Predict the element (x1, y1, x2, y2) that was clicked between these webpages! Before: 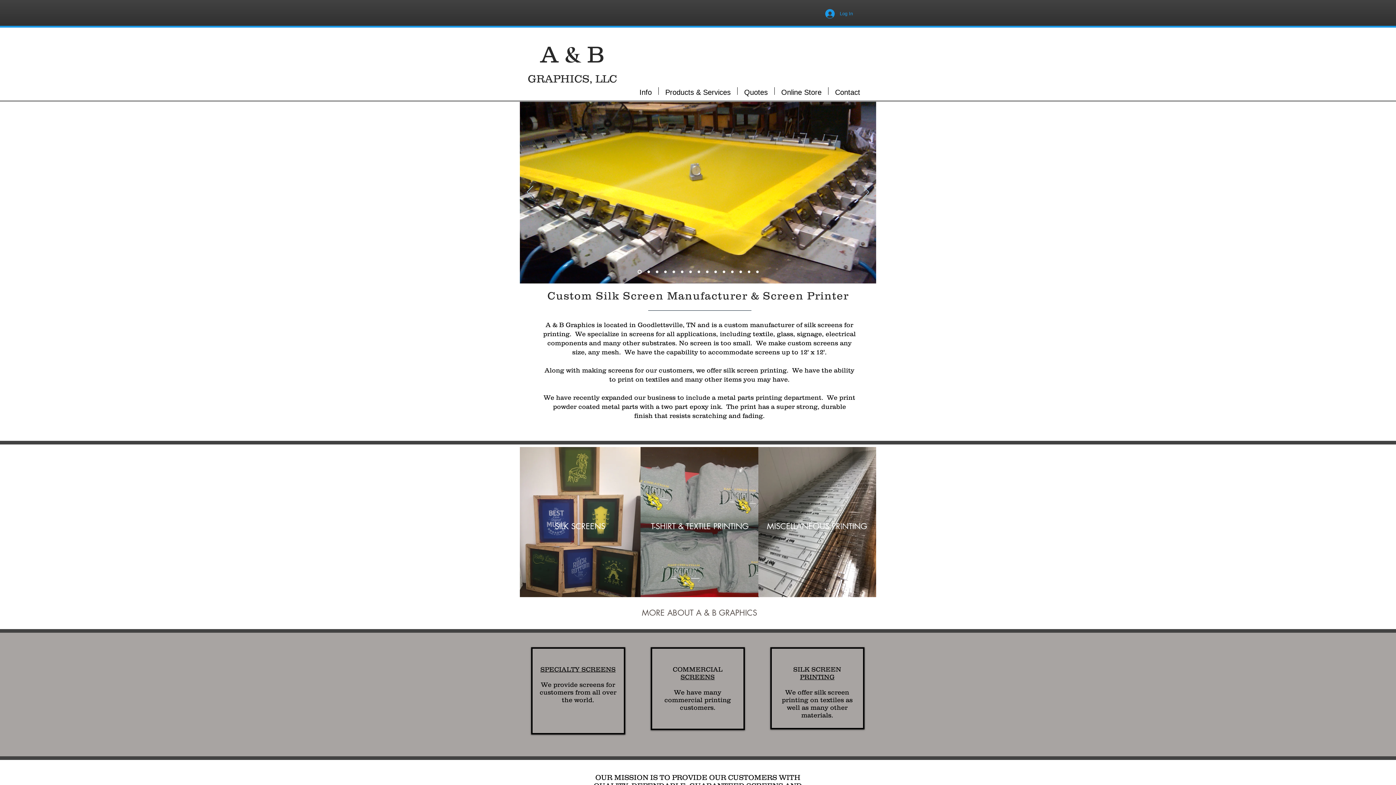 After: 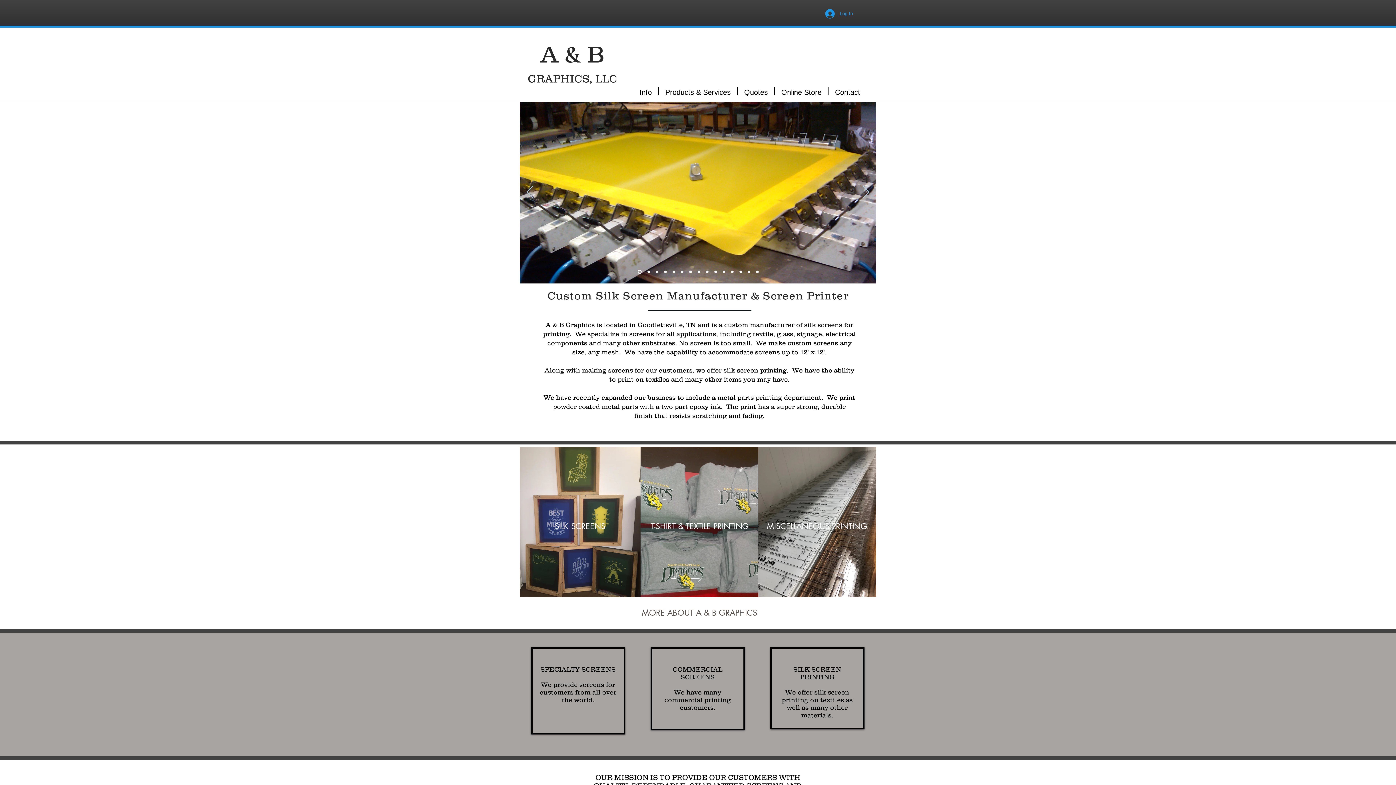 Action: label: Slide 9 bbox: (706, 270, 708, 273)